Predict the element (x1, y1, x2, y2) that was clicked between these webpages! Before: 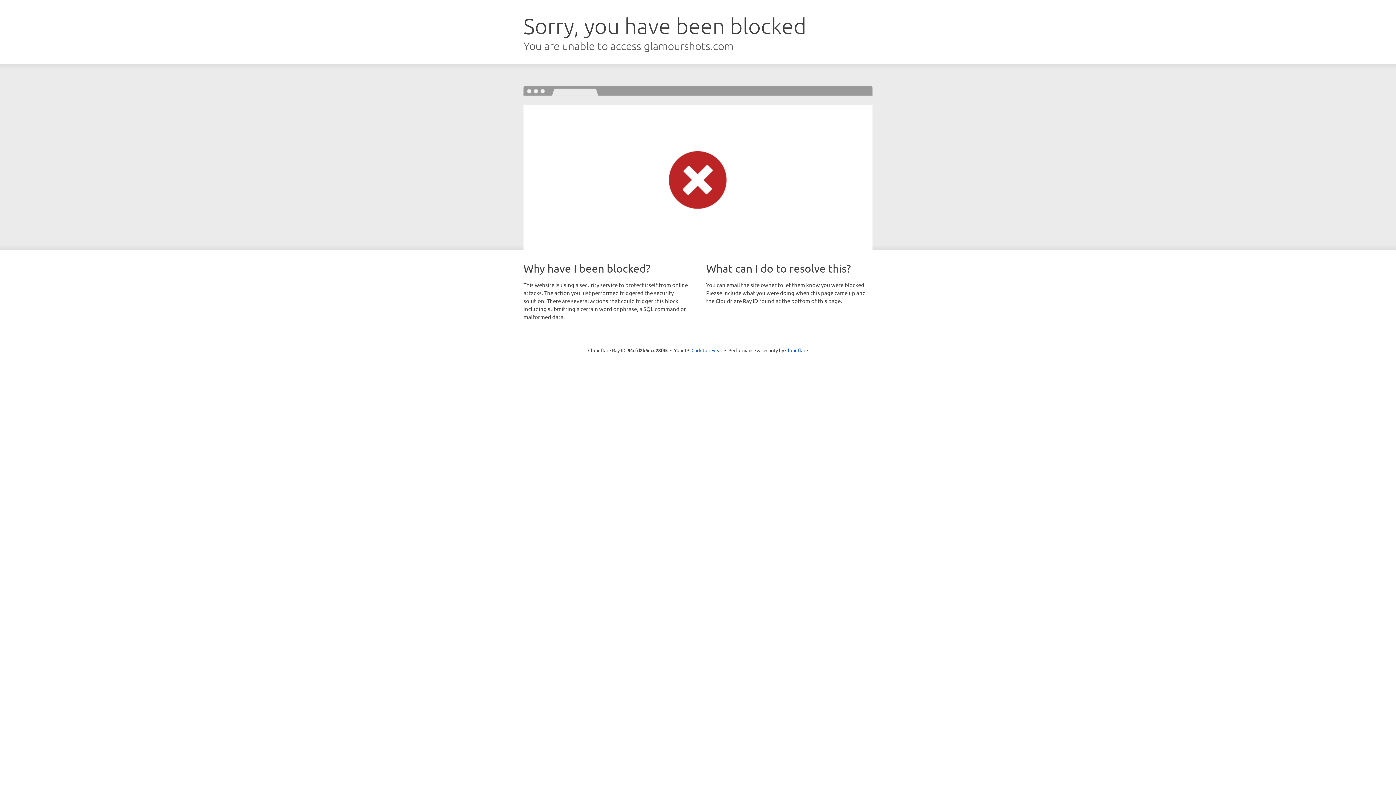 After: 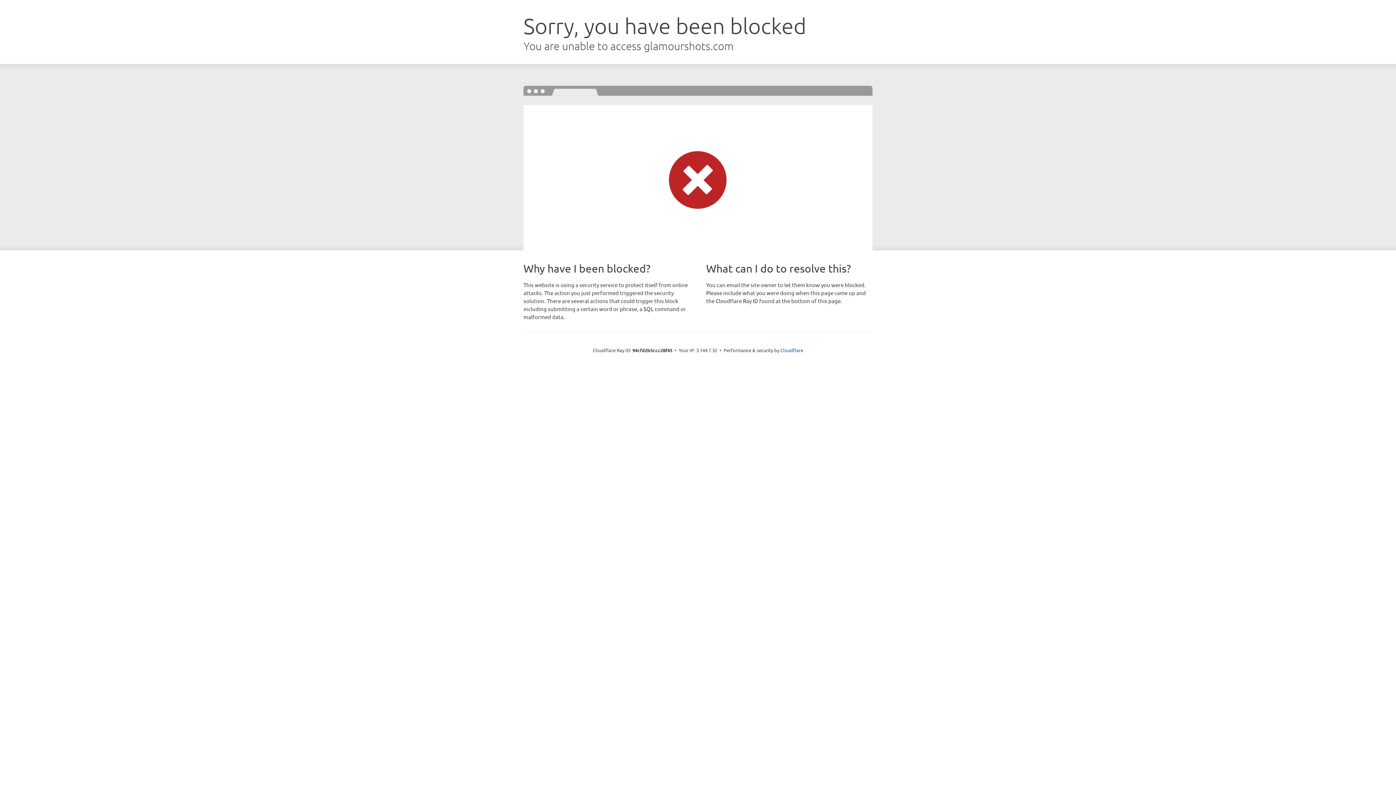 Action: bbox: (691, 346, 722, 353) label: Click to reveal